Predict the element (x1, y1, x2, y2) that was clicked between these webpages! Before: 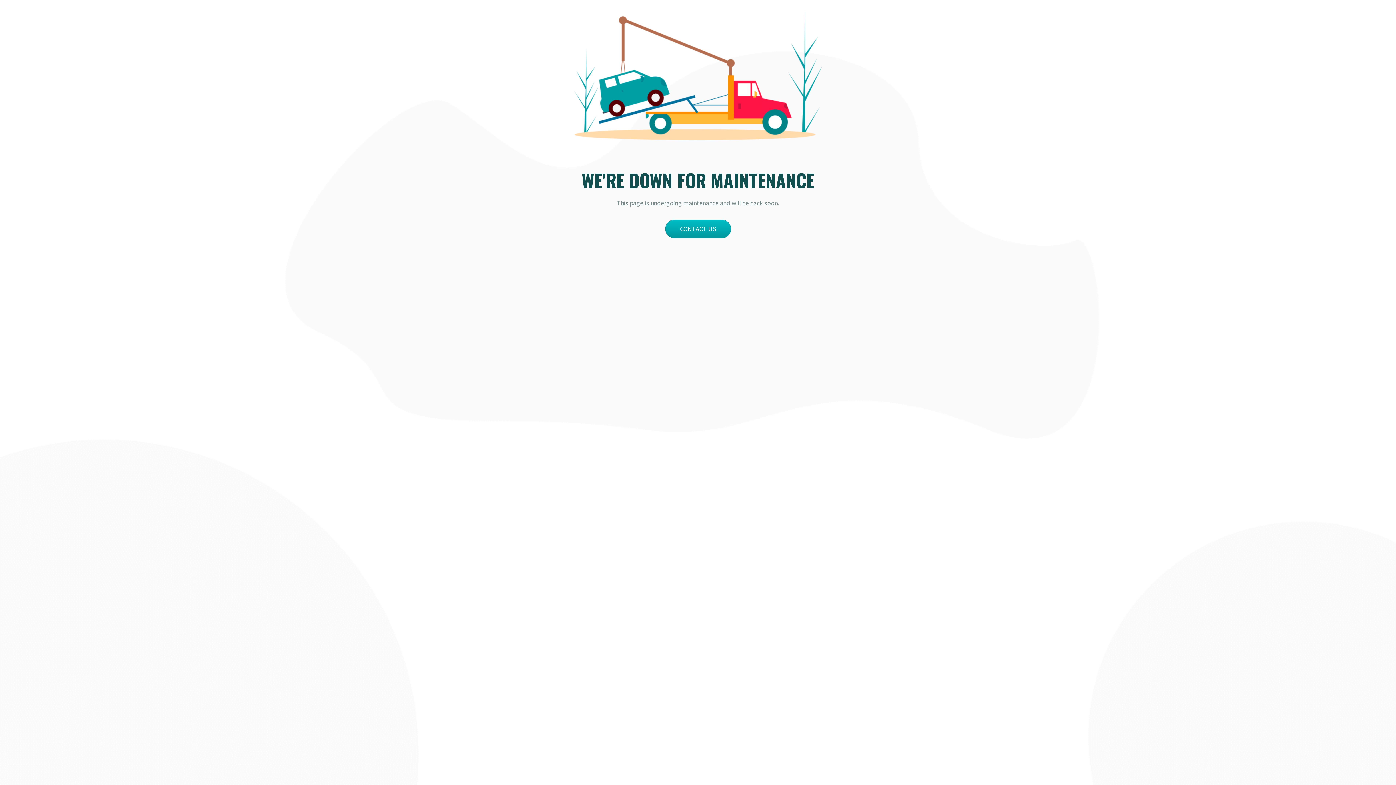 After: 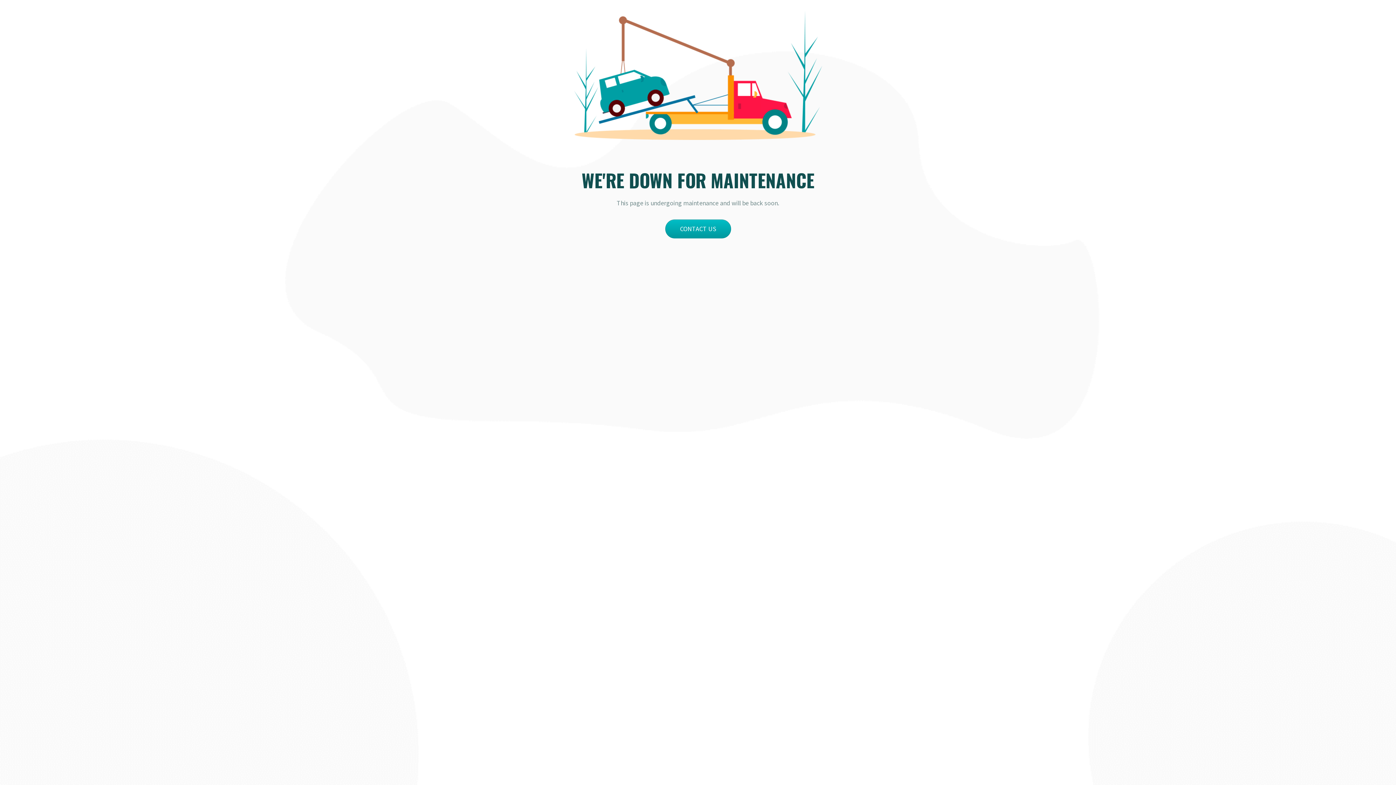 Action: bbox: (665, 219, 731, 238) label: CONTACT US